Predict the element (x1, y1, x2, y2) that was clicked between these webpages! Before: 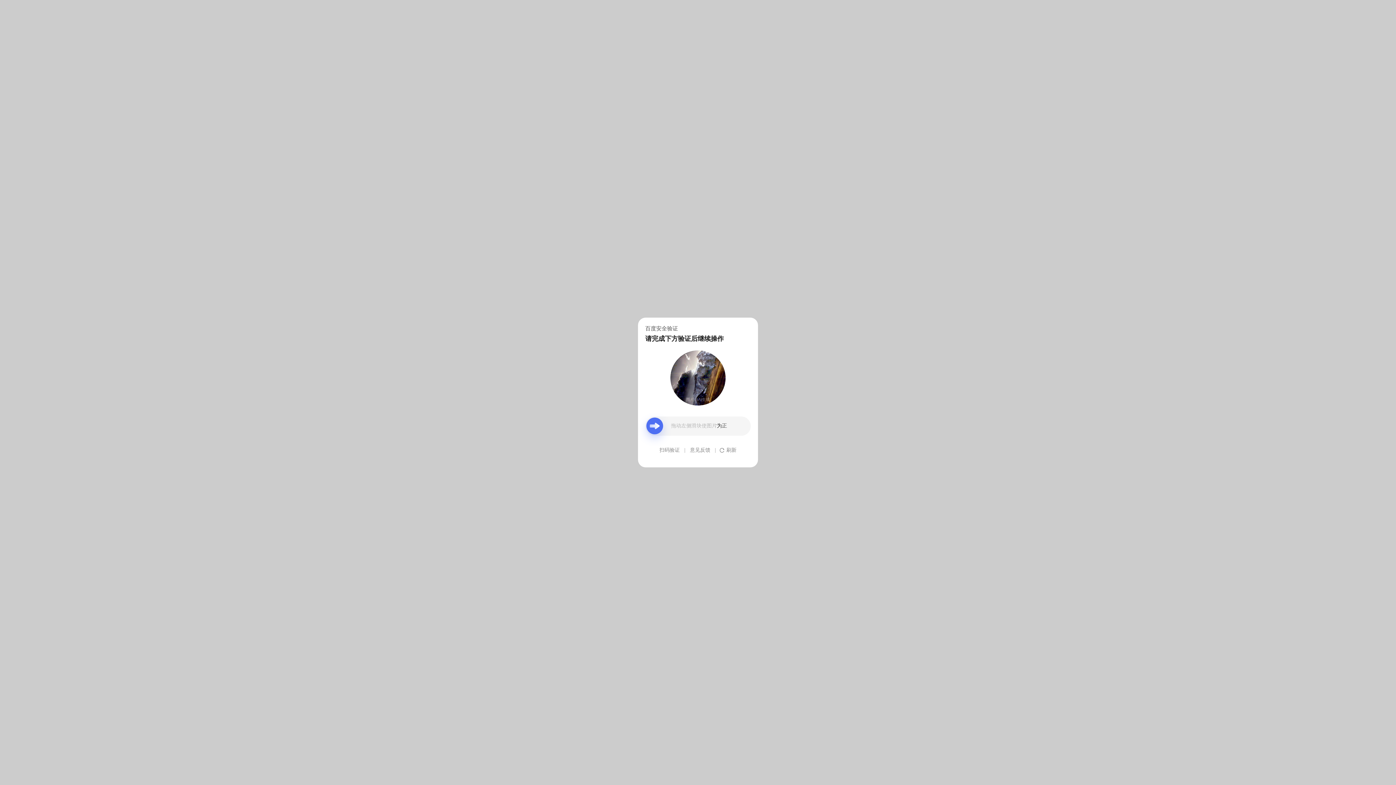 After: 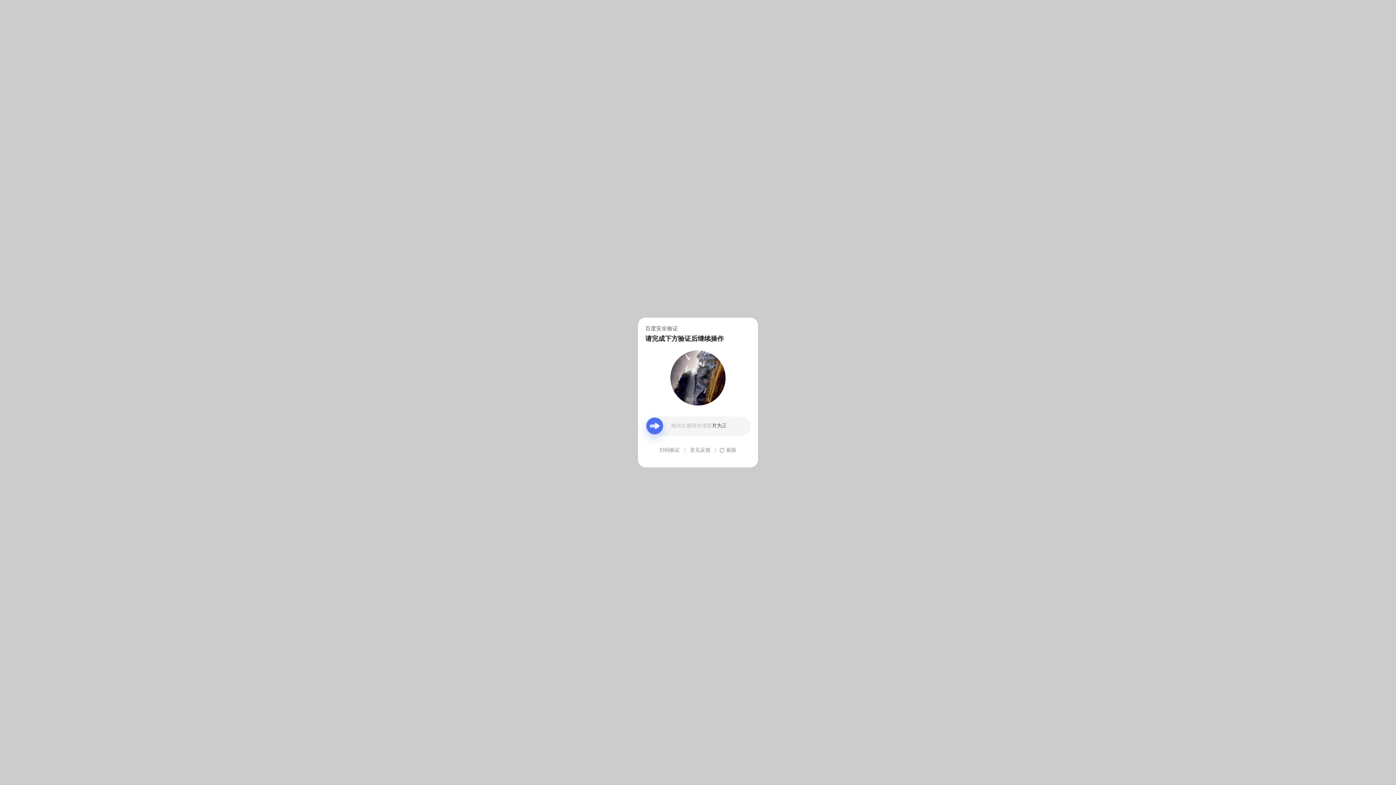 Action: bbox: (690, 439, 710, 461) label: 意见反馈